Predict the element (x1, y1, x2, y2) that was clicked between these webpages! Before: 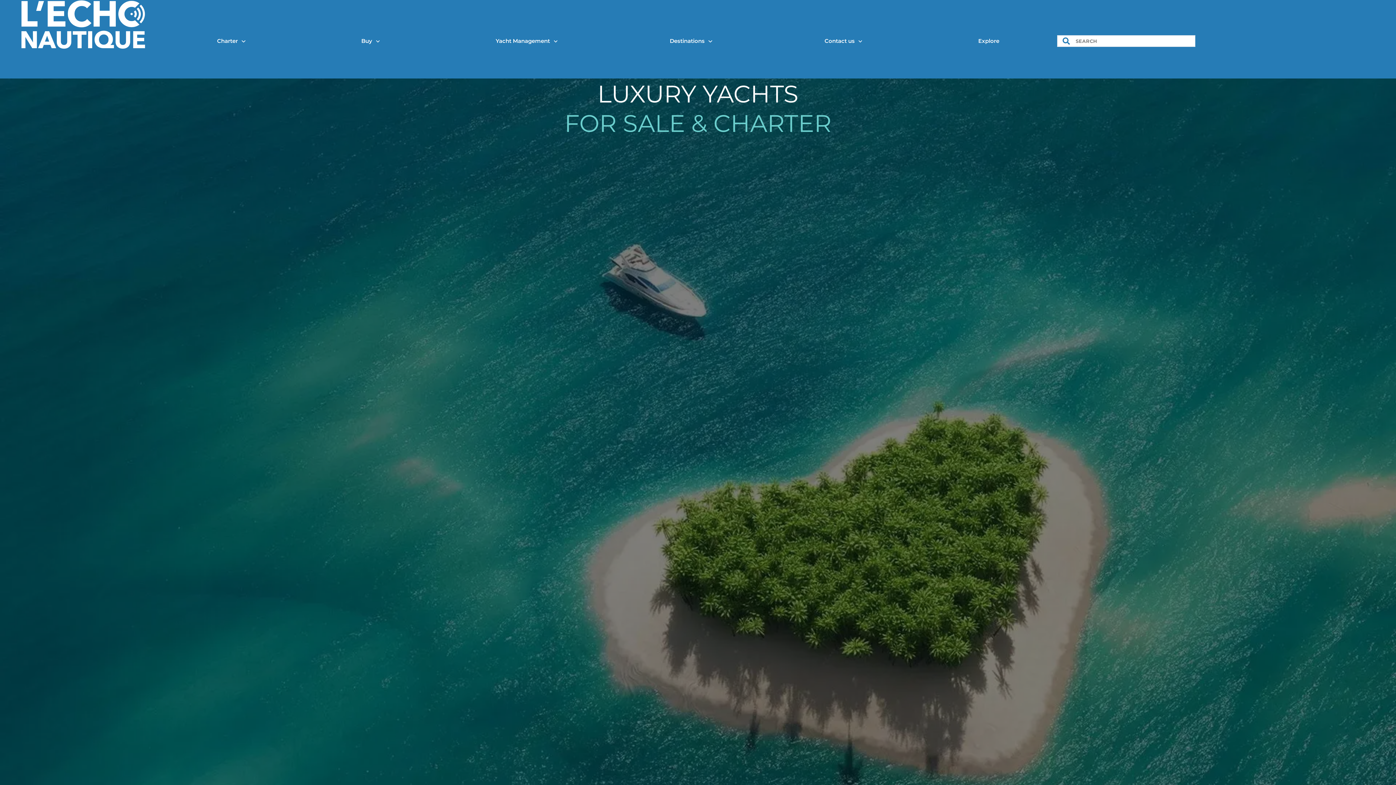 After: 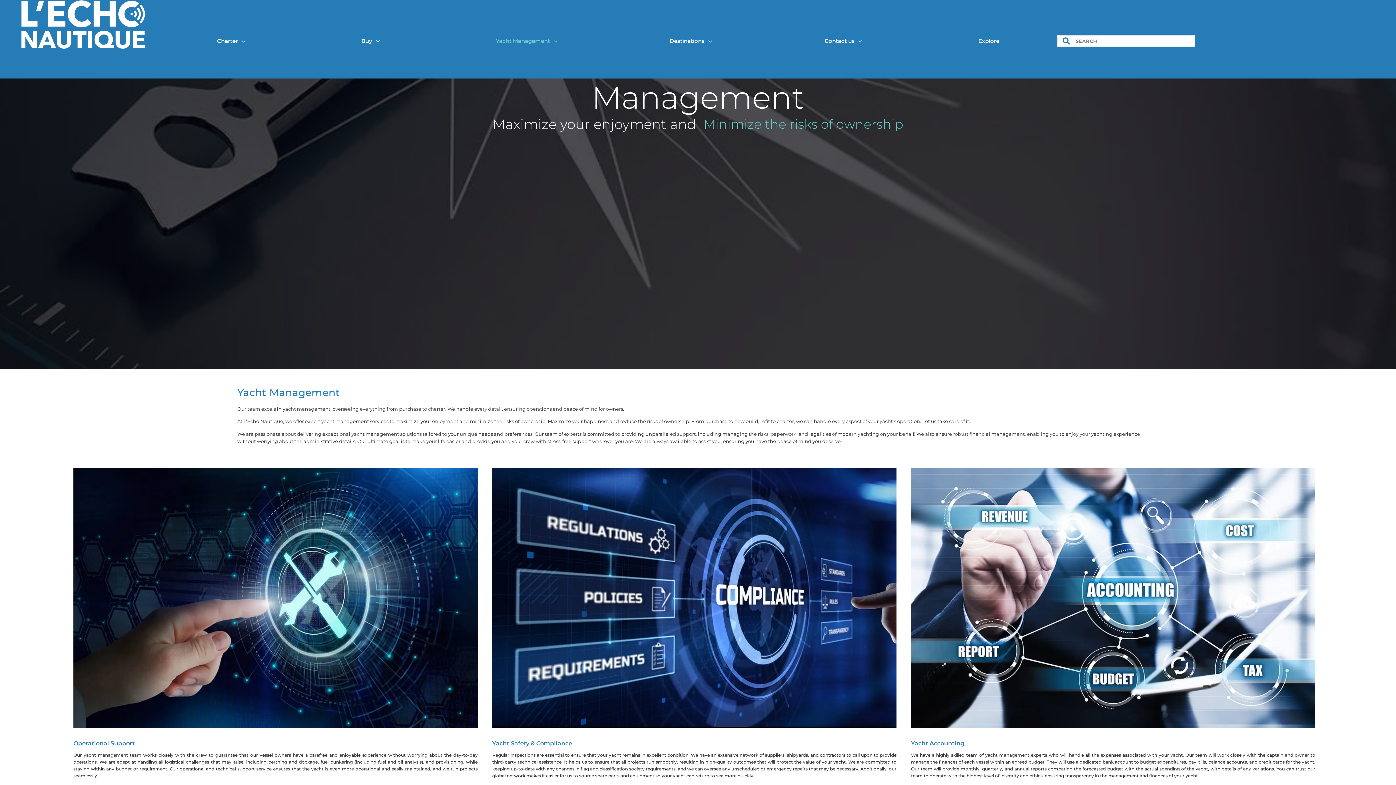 Action: label: Yacht Management bbox: (437, 33, 615, 48)